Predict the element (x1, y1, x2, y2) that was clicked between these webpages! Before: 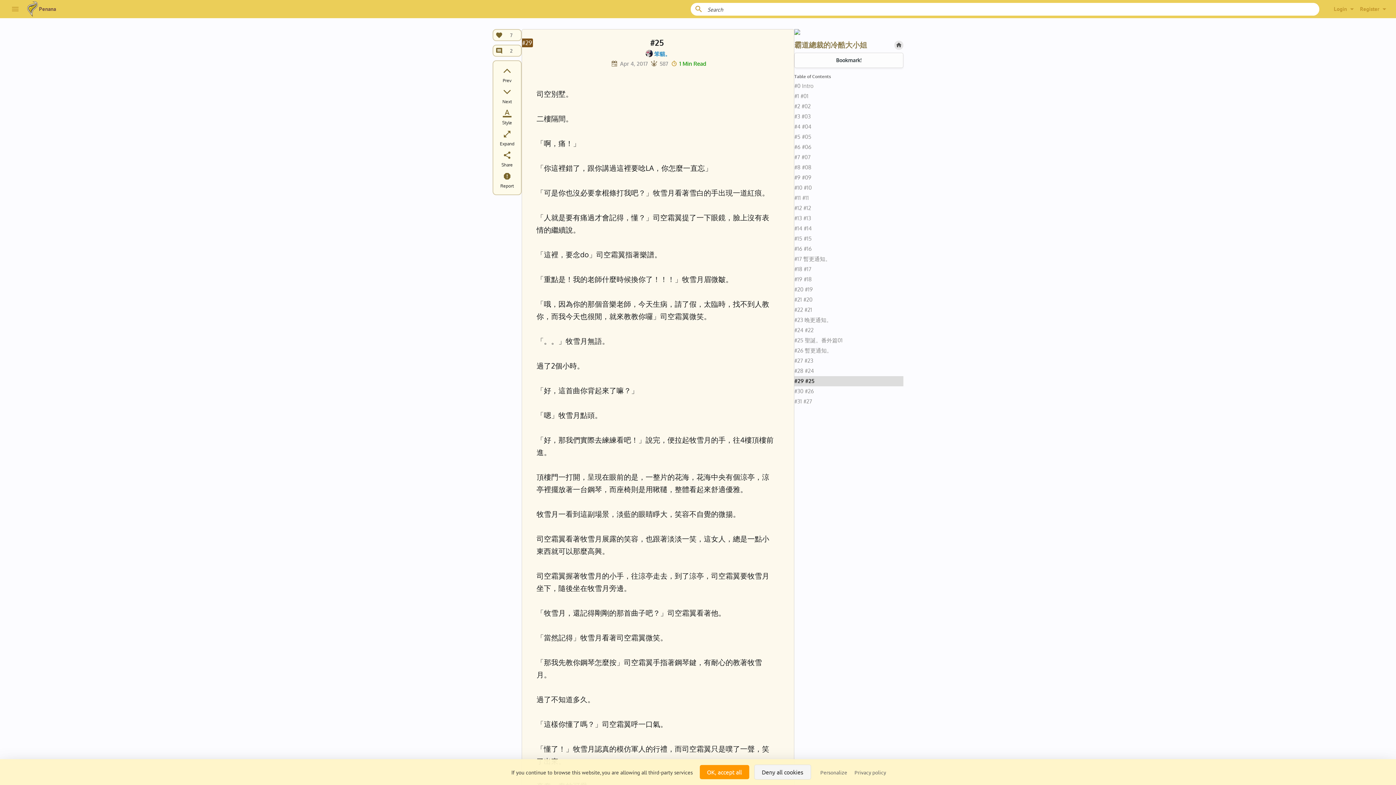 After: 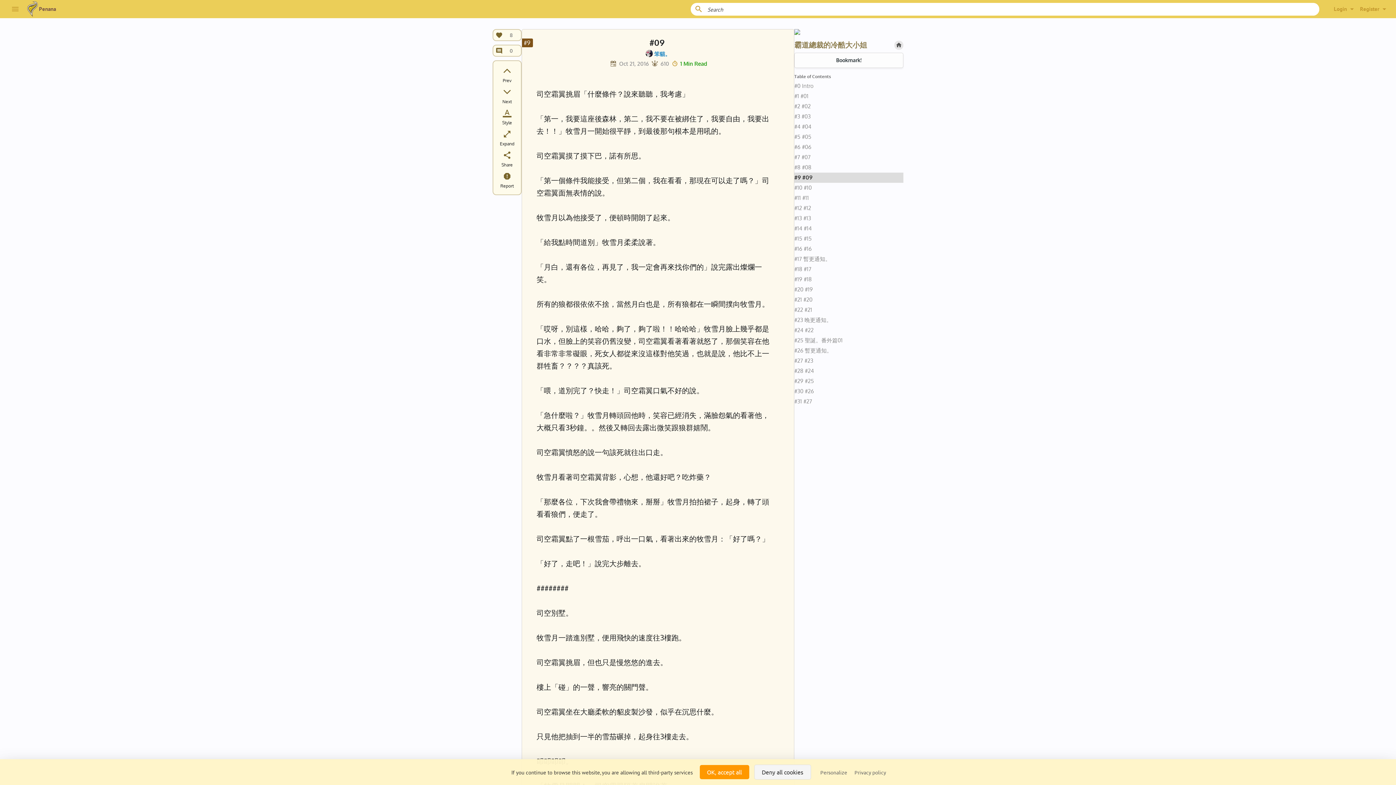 Action: label: #9 #09 bbox: (794, 172, 903, 182)